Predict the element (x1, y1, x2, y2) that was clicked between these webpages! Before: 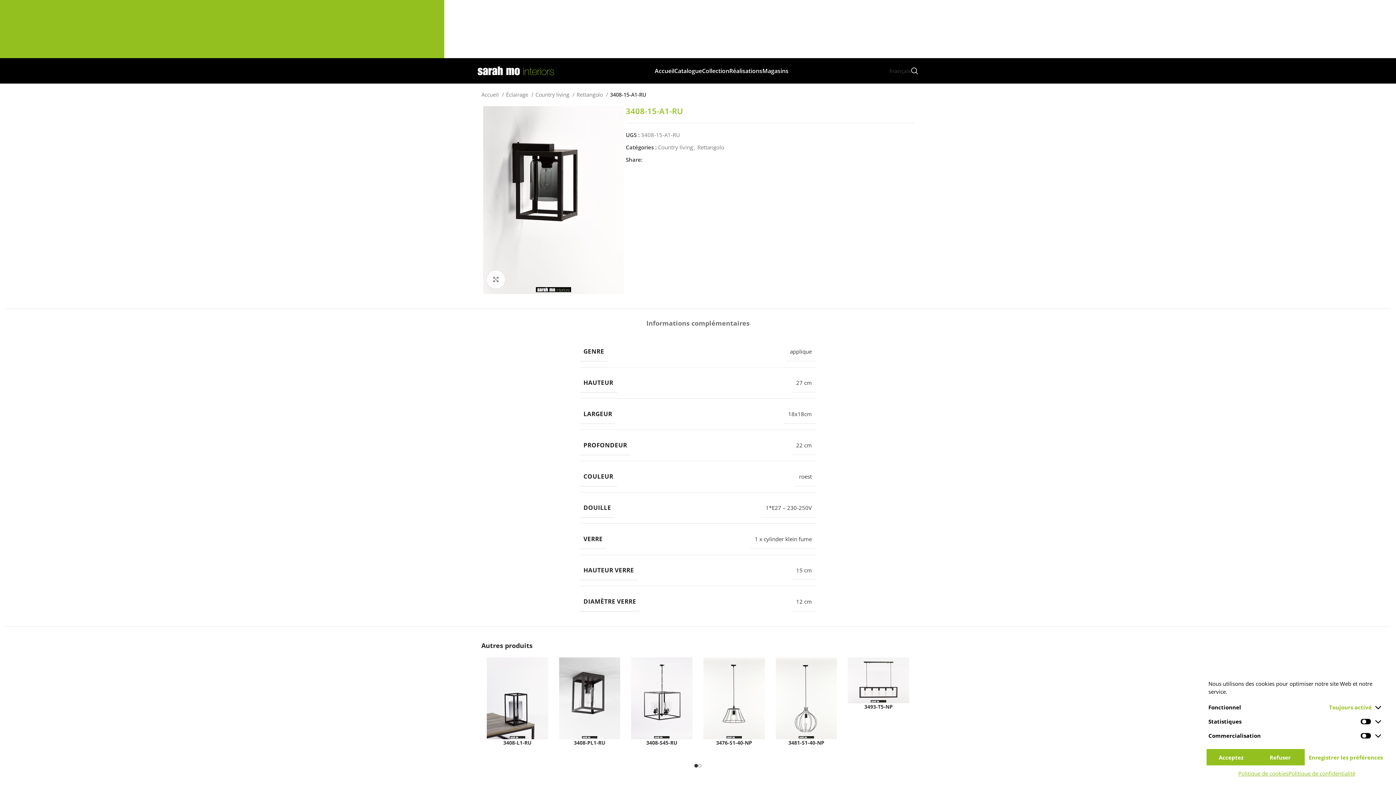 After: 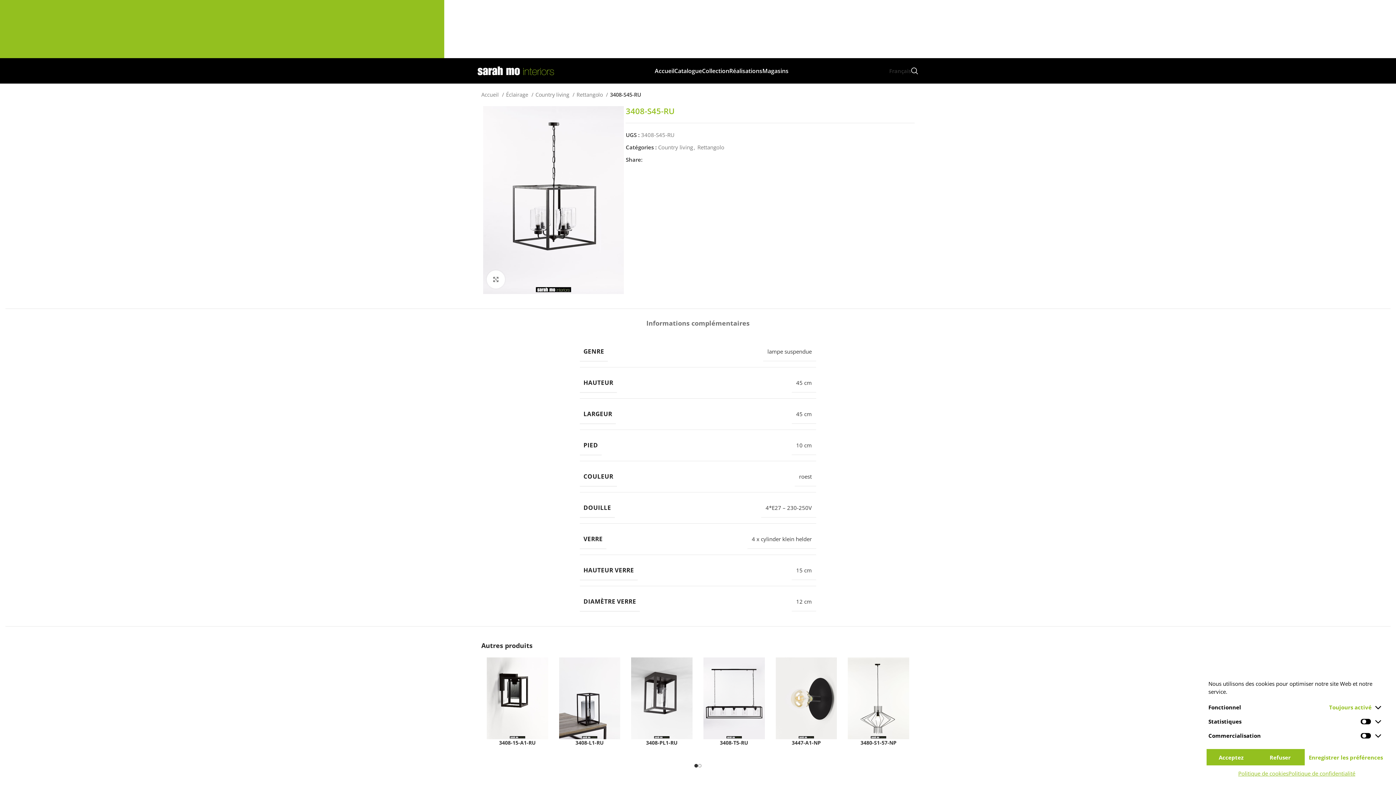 Action: bbox: (631, 657, 692, 739)